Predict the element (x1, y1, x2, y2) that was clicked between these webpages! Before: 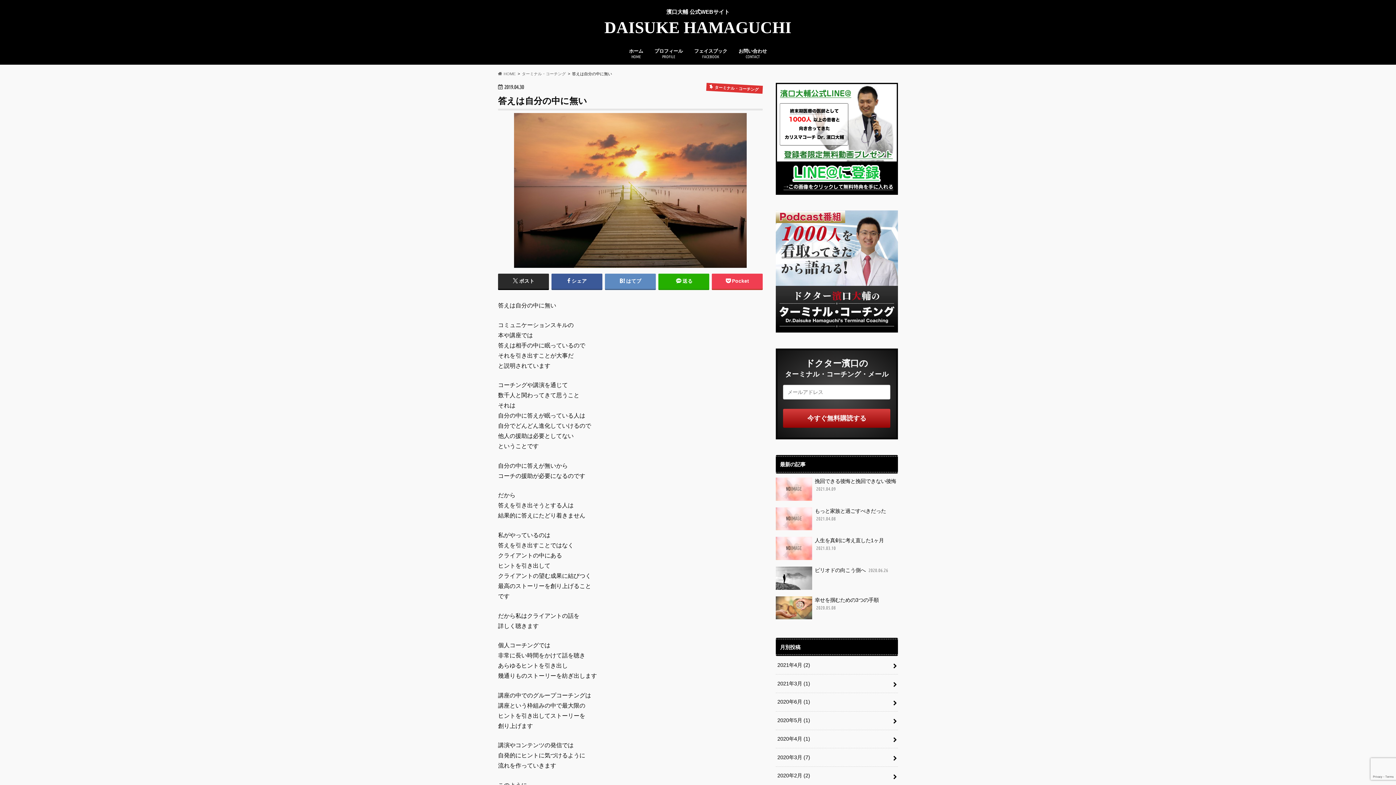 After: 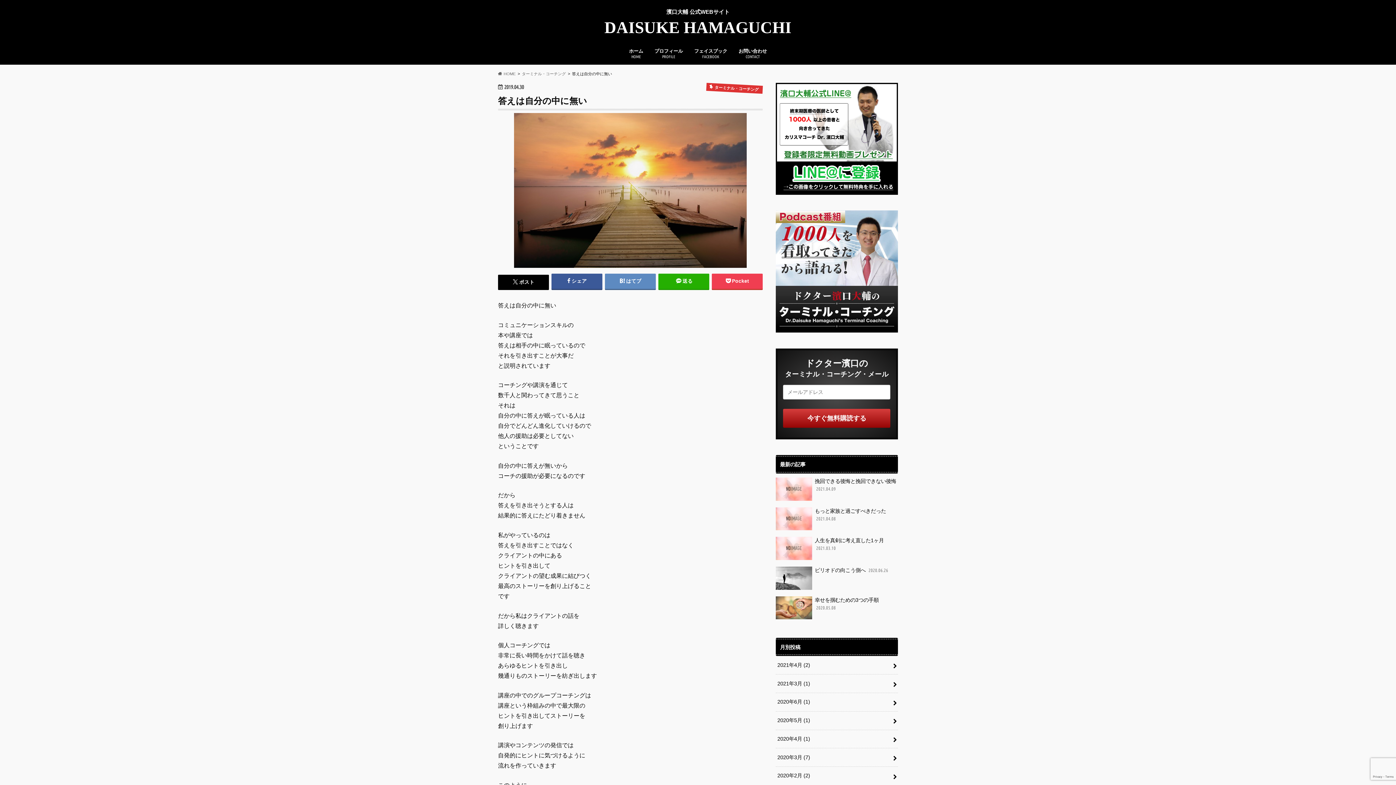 Action: bbox: (498, 273, 548, 289) label: ポスト